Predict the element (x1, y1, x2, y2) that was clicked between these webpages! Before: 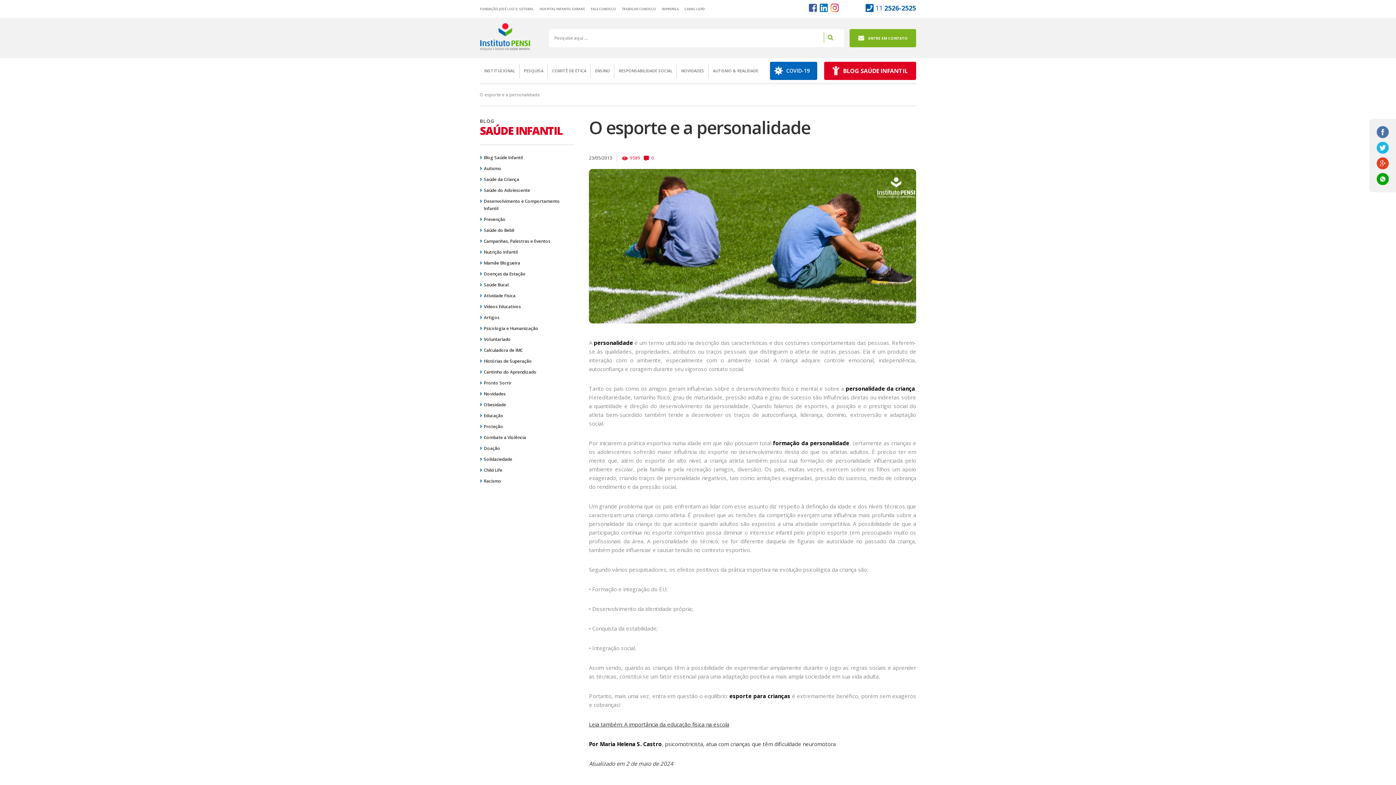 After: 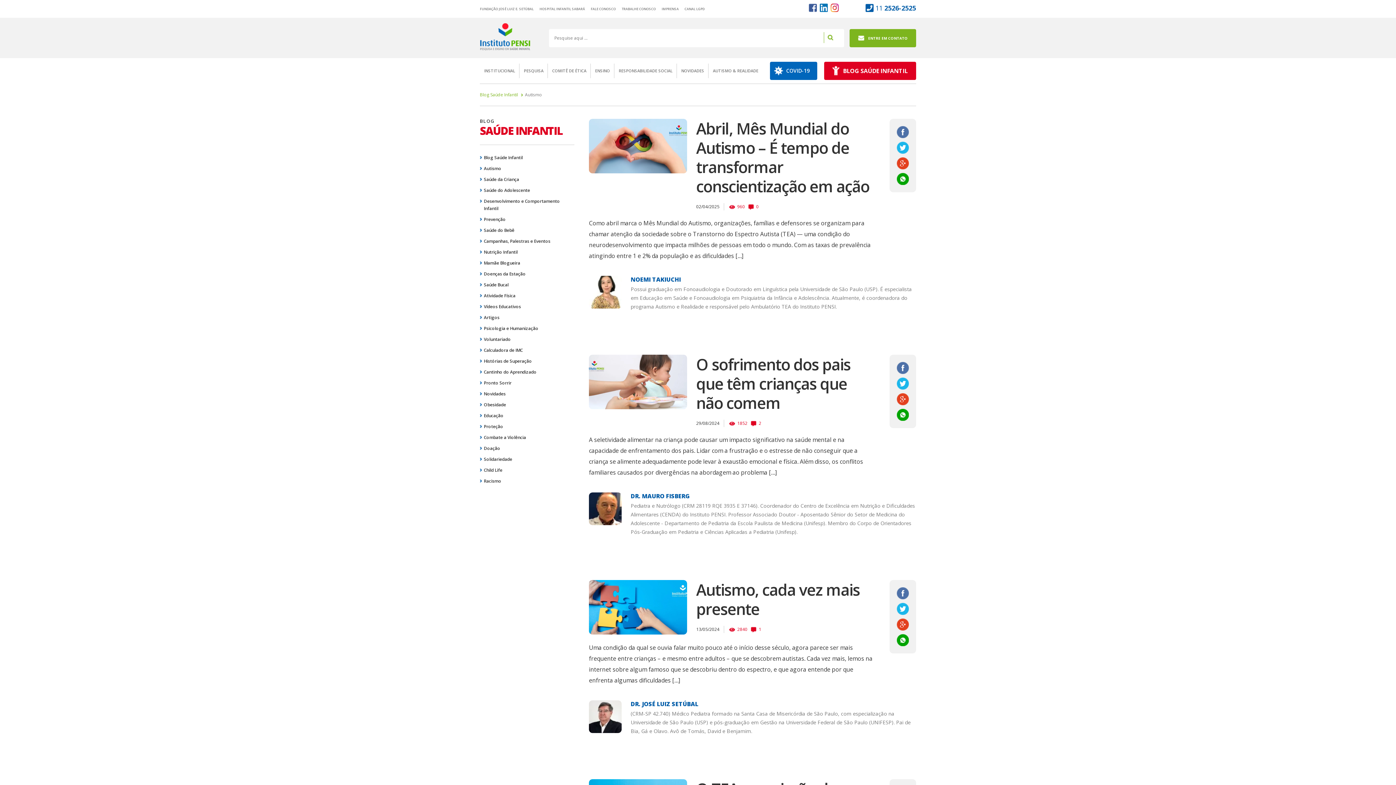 Action: label: Autismo bbox: (480, 165, 574, 172)